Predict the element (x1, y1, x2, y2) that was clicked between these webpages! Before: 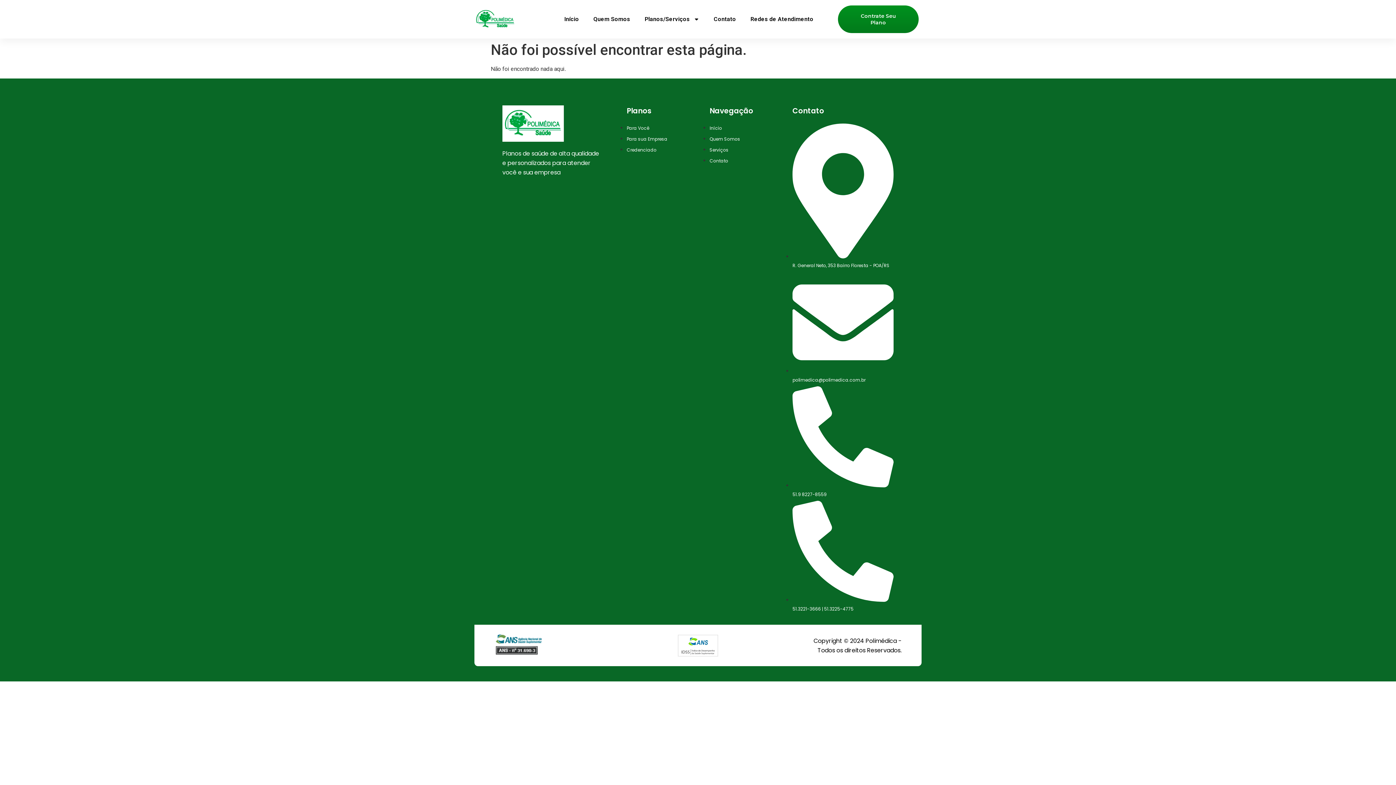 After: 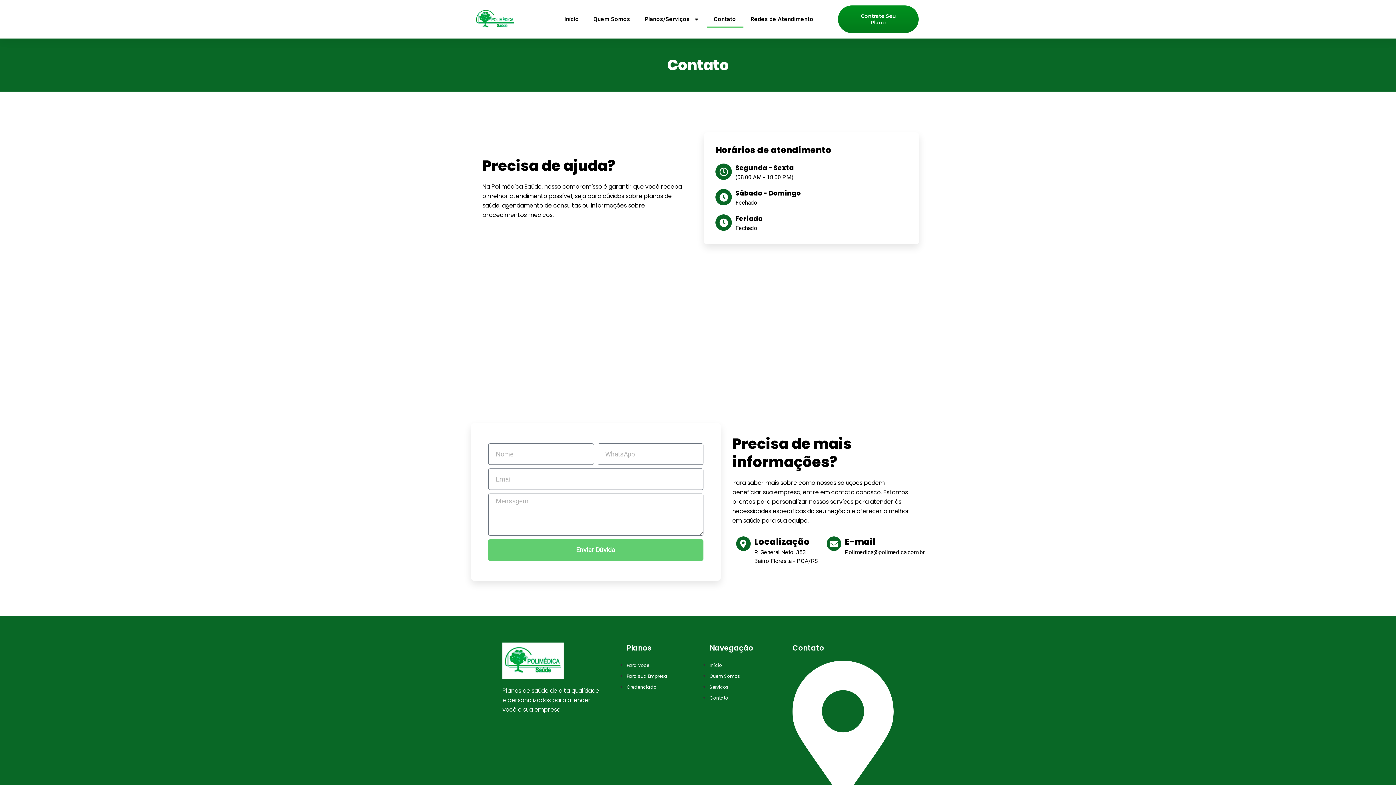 Action: label: Contato bbox: (706, 10, 743, 27)